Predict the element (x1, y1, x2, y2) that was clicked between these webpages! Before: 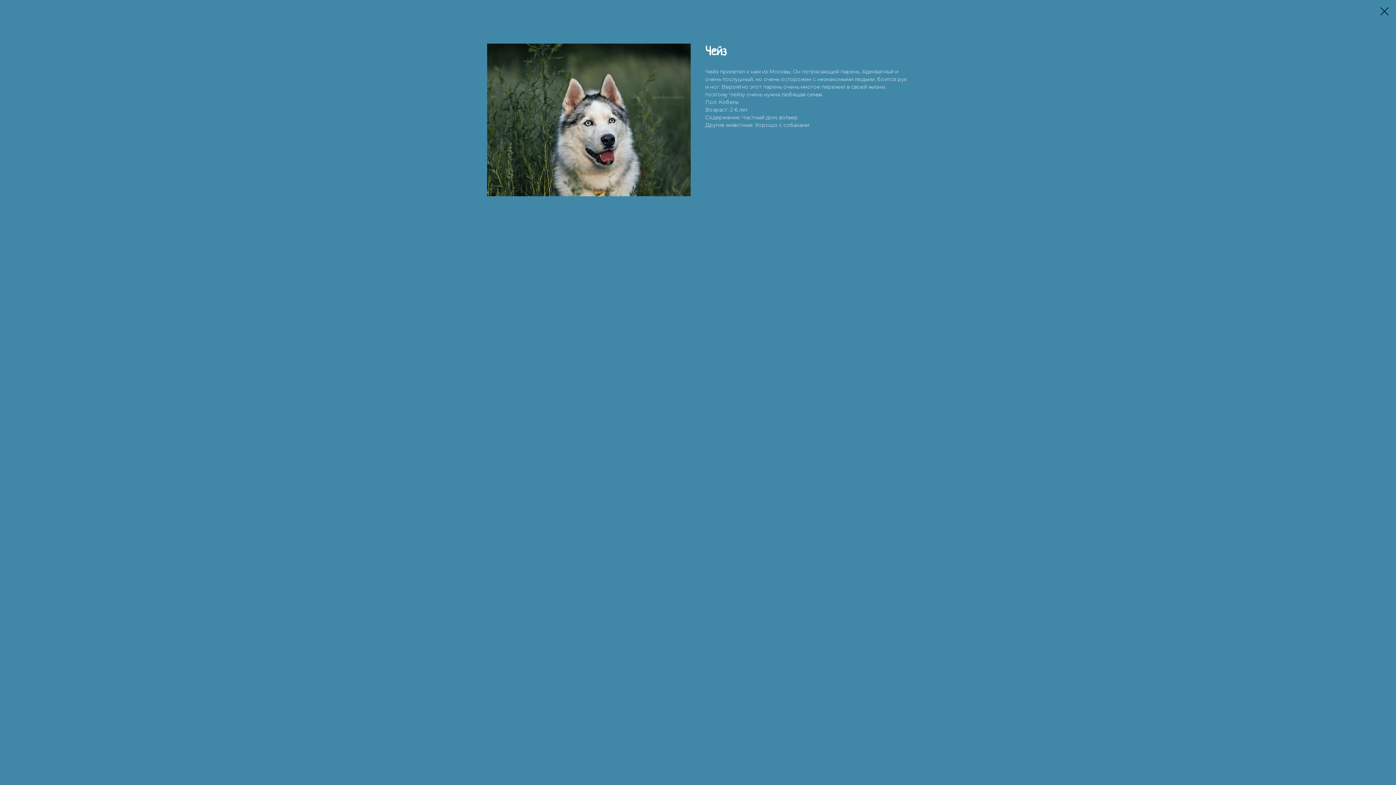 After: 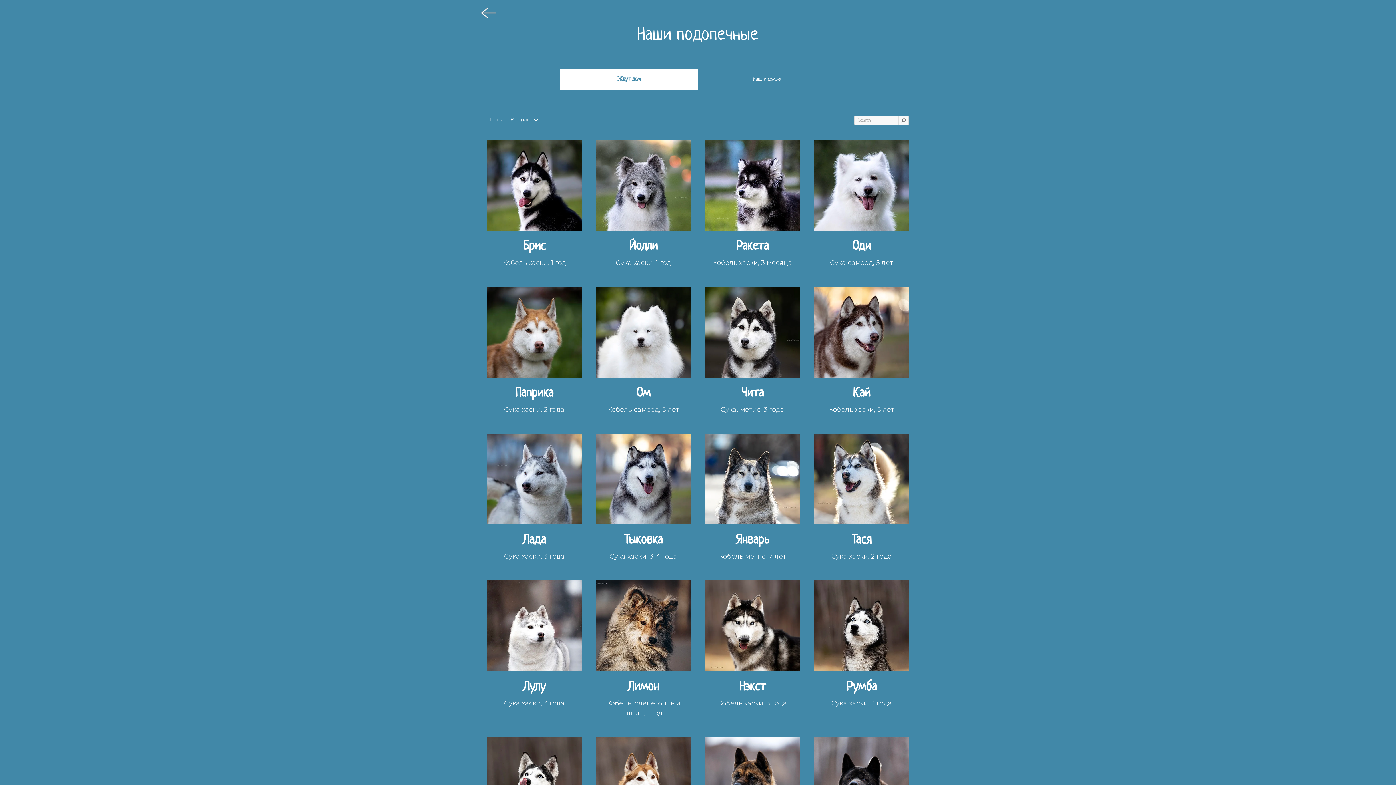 Action: bbox: (1380, 7, 1389, 15)